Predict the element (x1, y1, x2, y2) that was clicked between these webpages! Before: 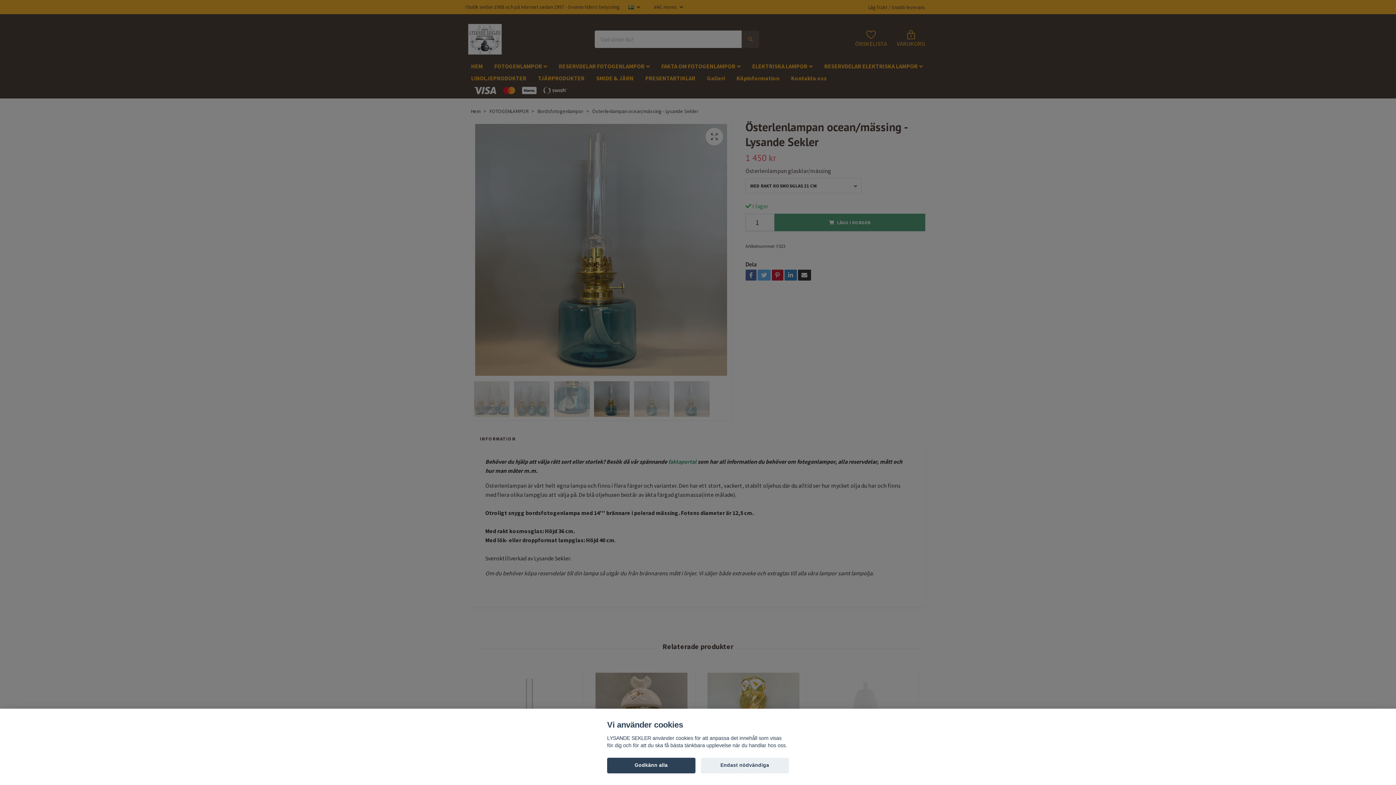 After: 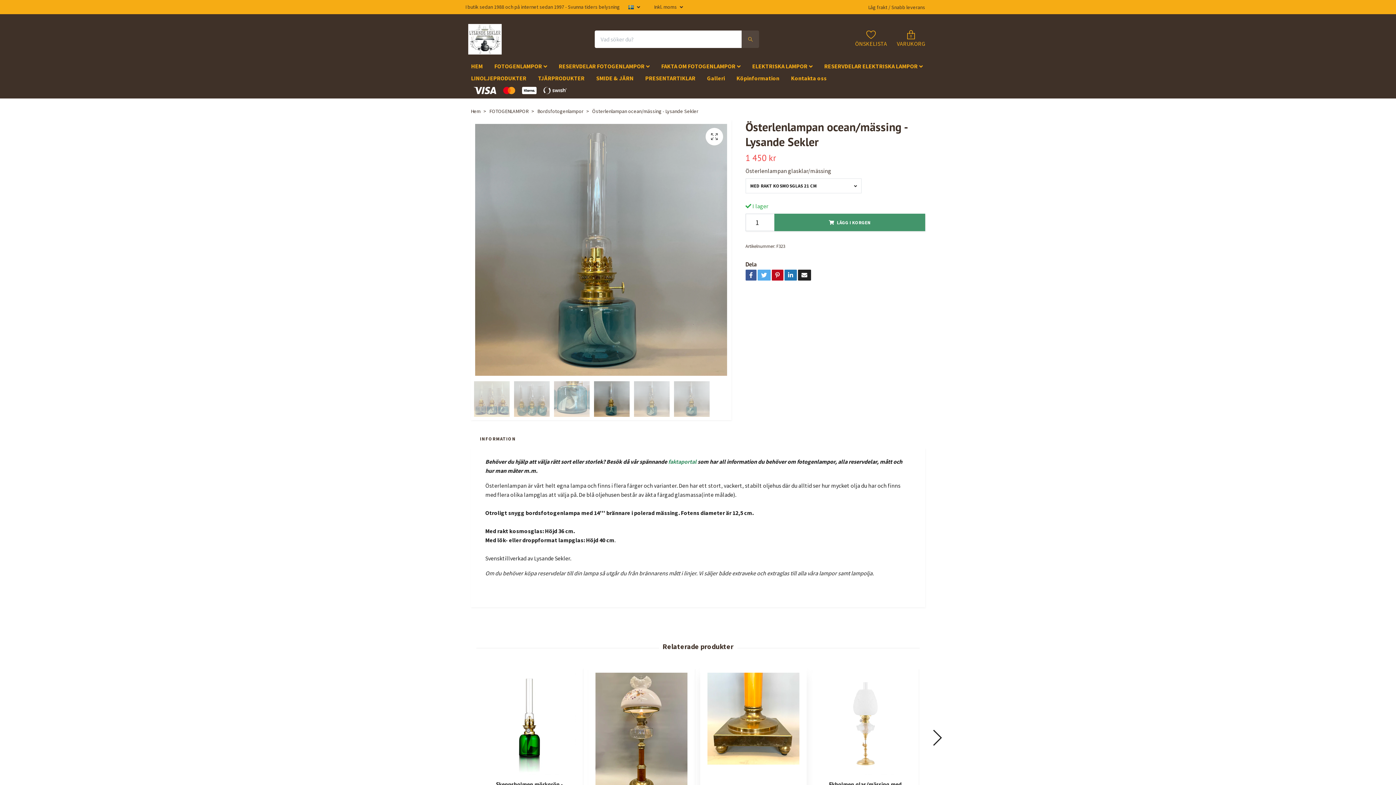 Action: label: Endast nödvändiga bbox: (700, 758, 789, 773)